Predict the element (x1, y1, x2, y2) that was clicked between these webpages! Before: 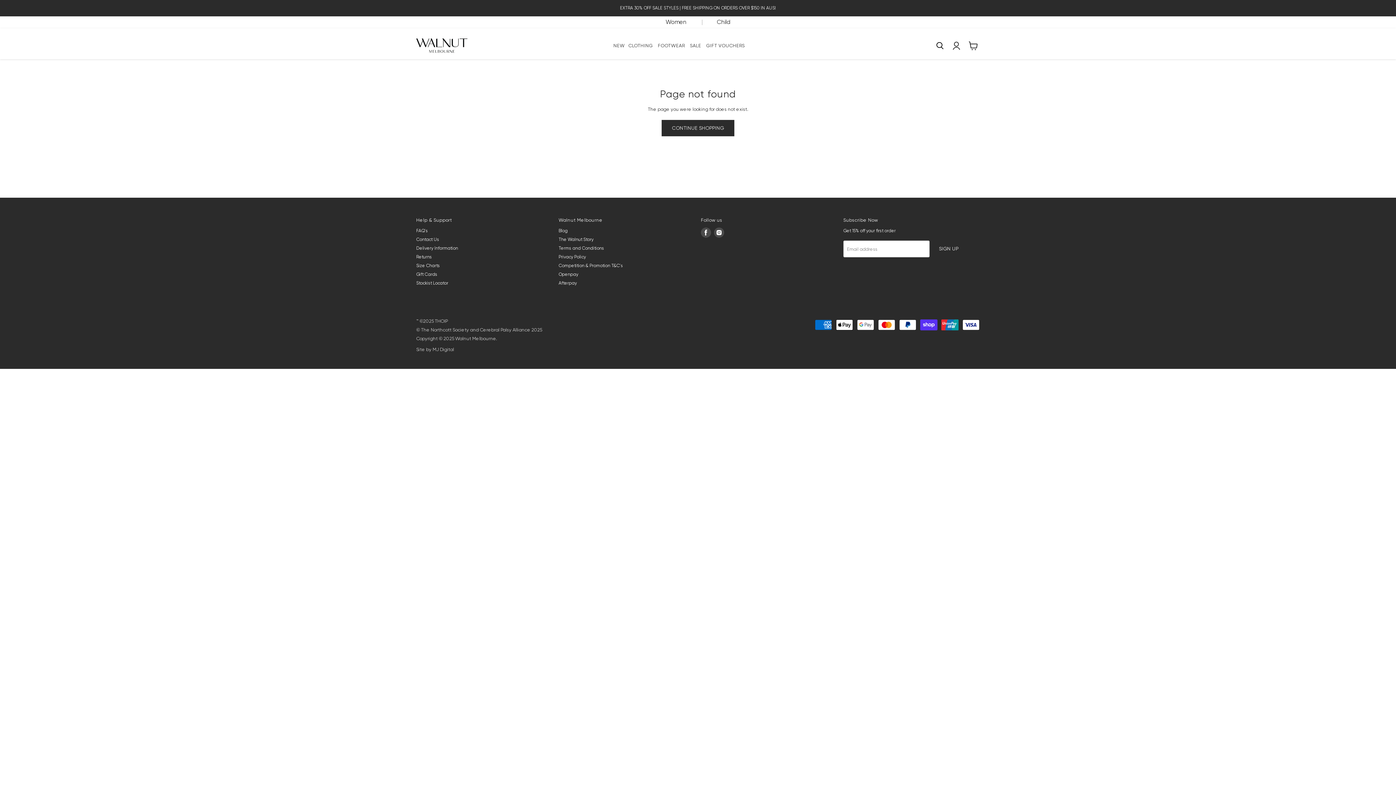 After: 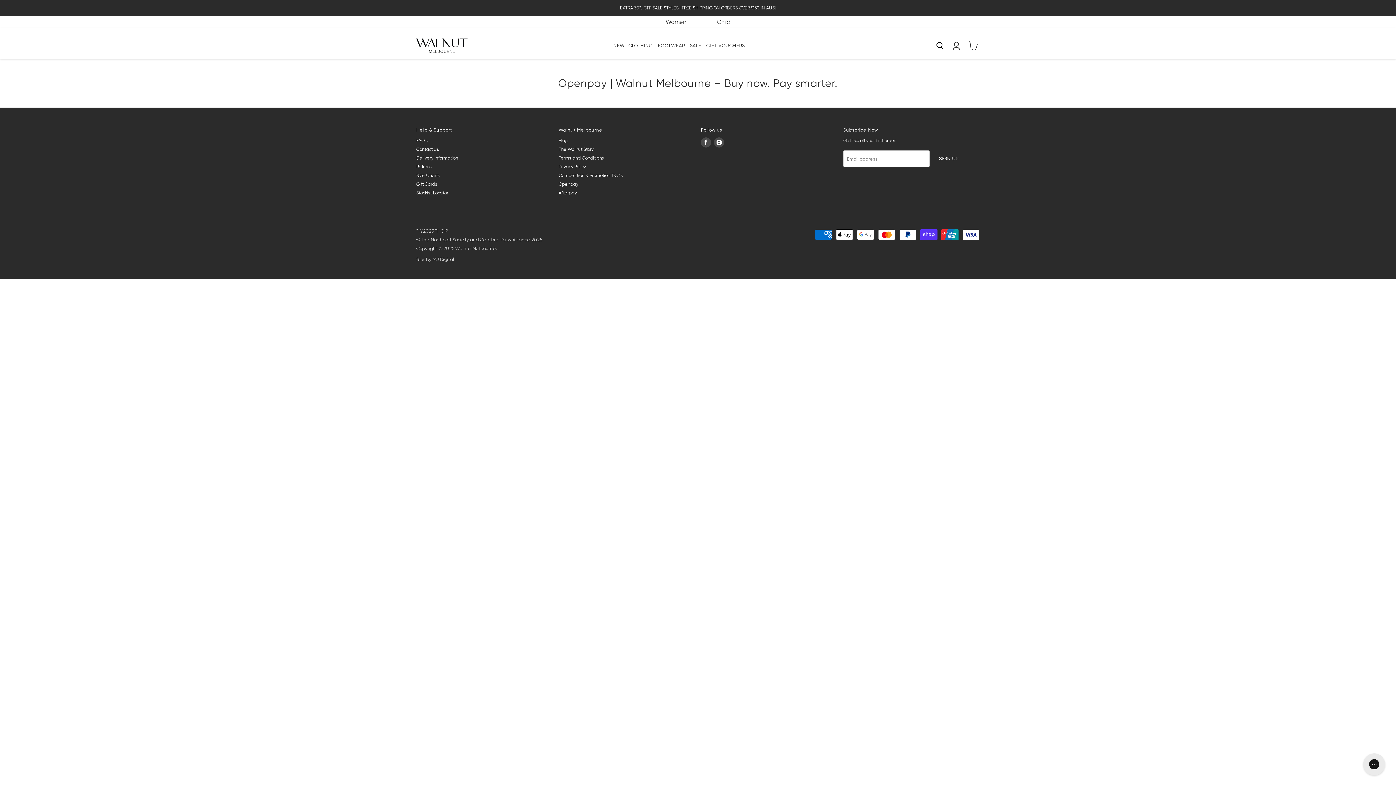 Action: bbox: (558, 272, 578, 277) label: Openpay